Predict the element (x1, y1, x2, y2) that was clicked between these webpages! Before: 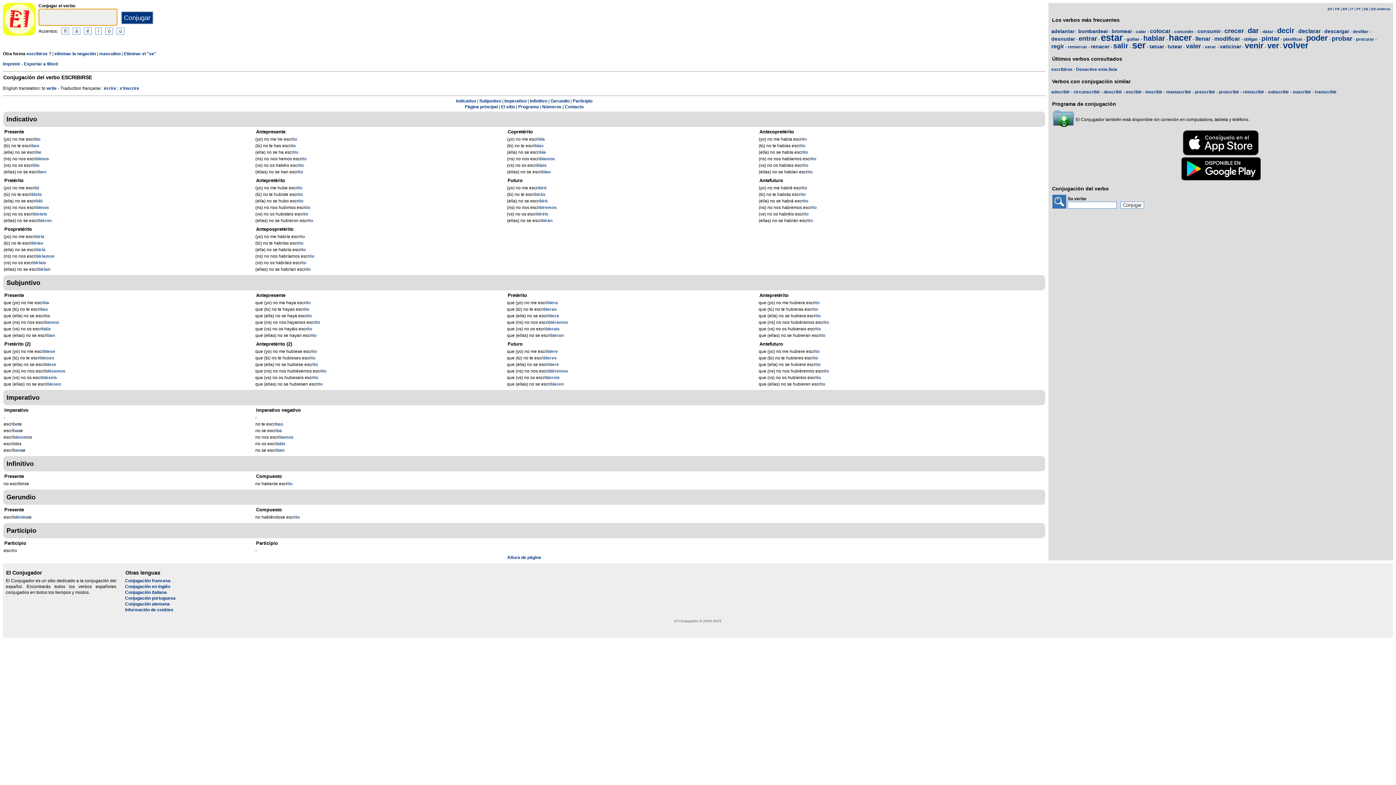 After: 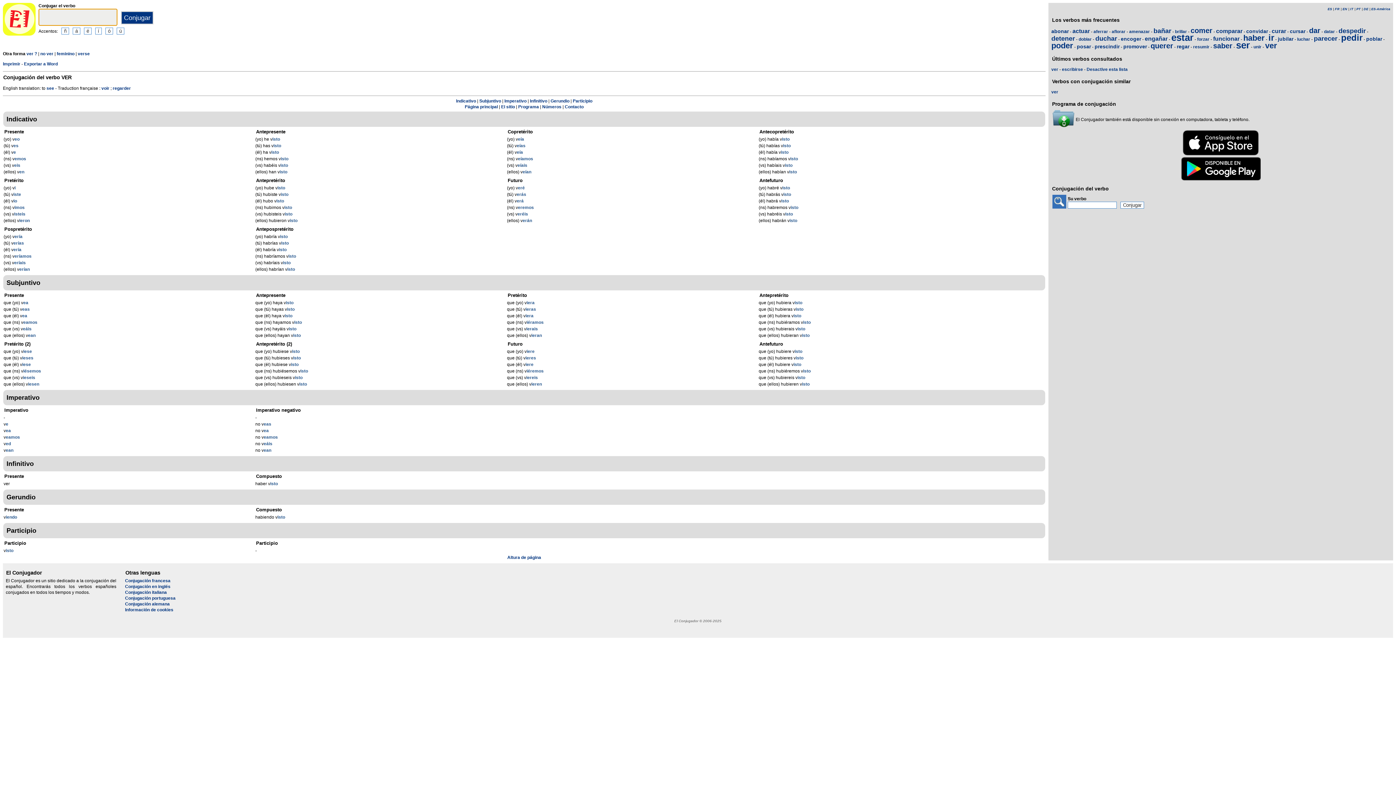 Action: label: ver bbox: (1267, 41, 1279, 50)